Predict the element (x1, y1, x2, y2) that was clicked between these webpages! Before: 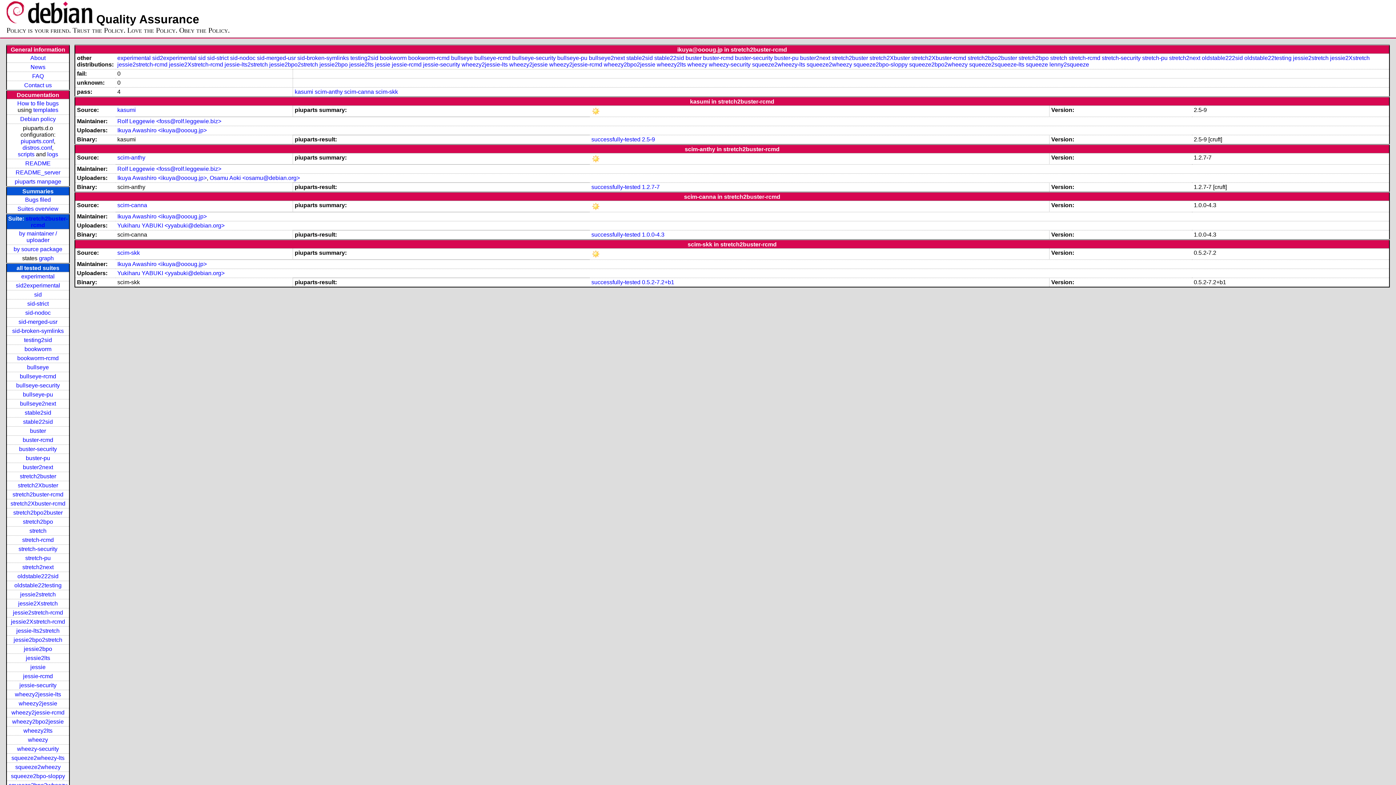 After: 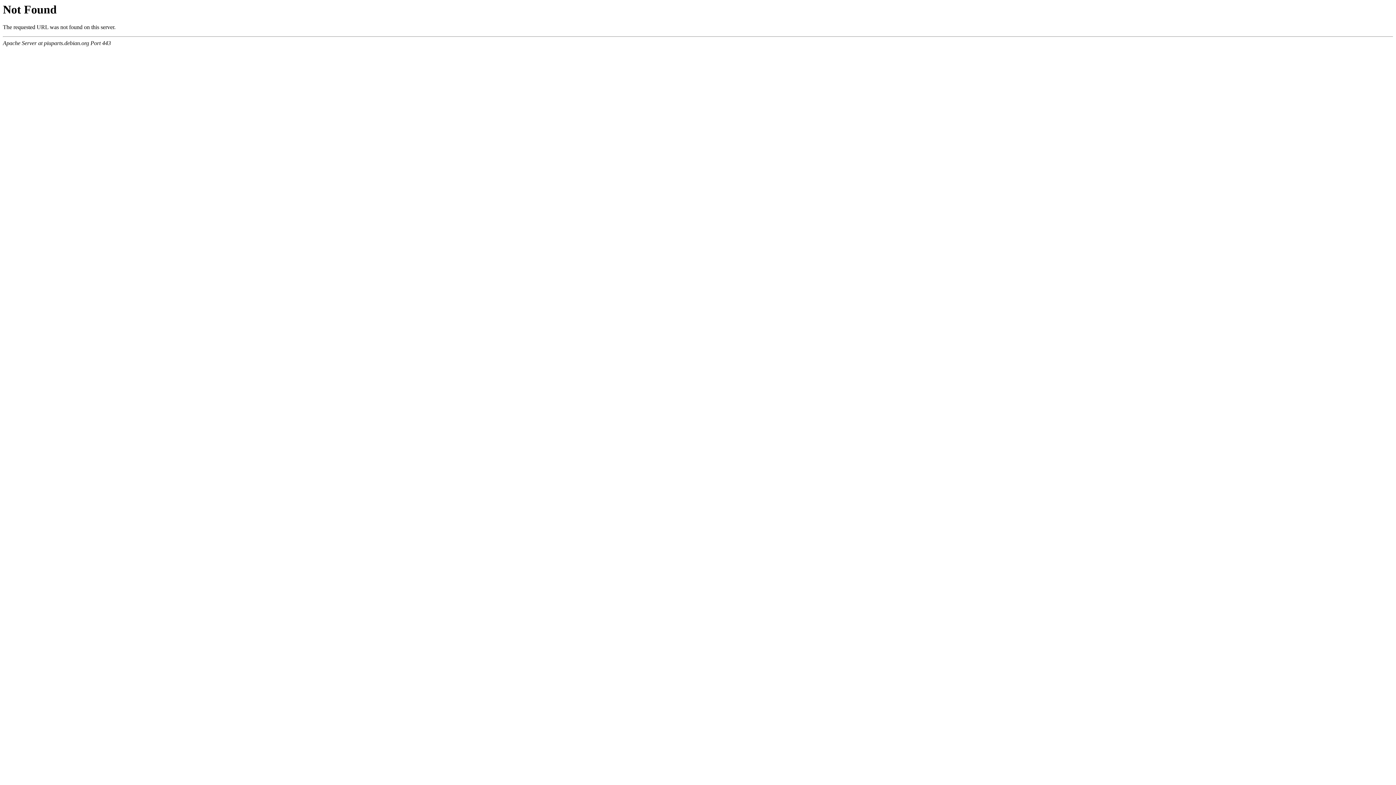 Action: bbox: (117, 61, 167, 67) label: jessie2stretch-rcmd